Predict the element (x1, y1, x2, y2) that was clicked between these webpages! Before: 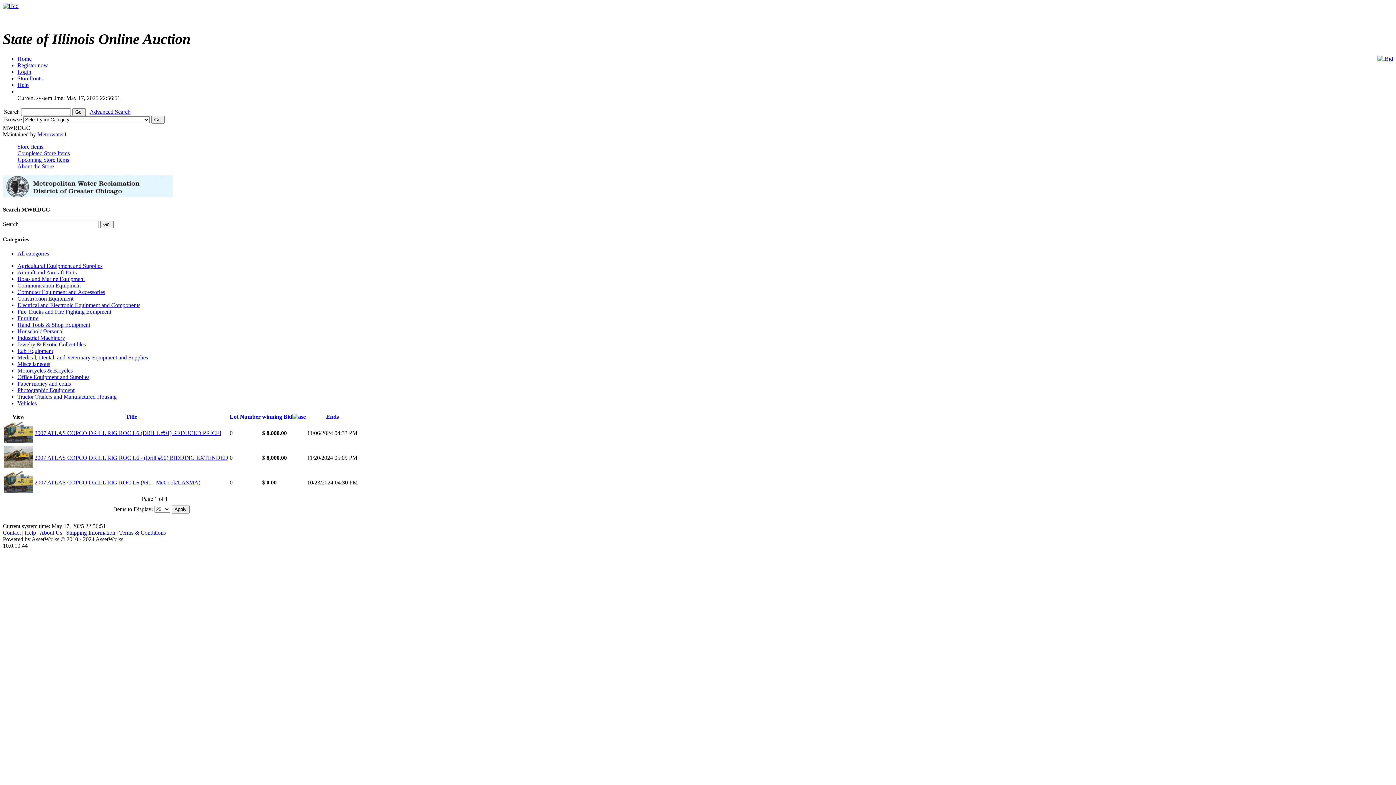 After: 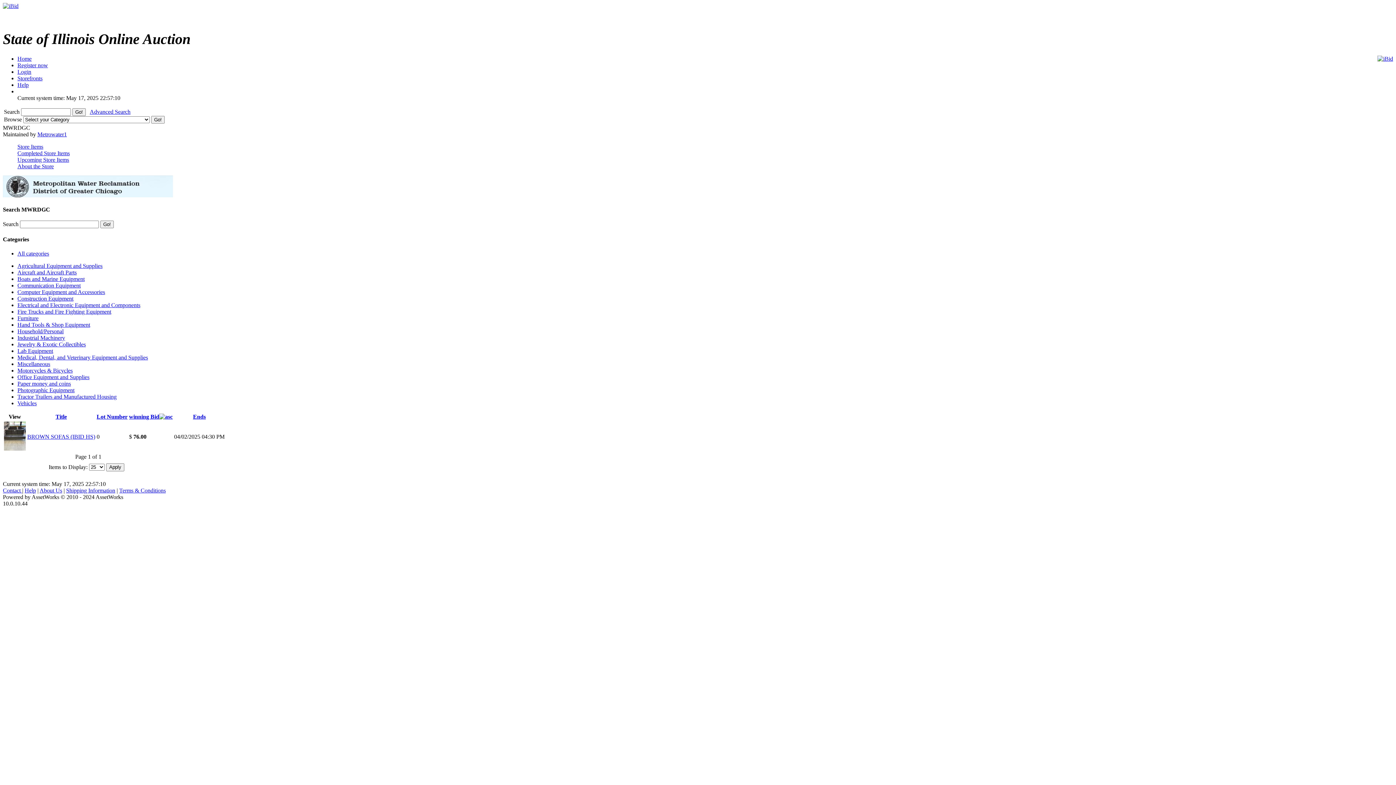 Action: bbox: (17, 315, 38, 321) label: Furniture